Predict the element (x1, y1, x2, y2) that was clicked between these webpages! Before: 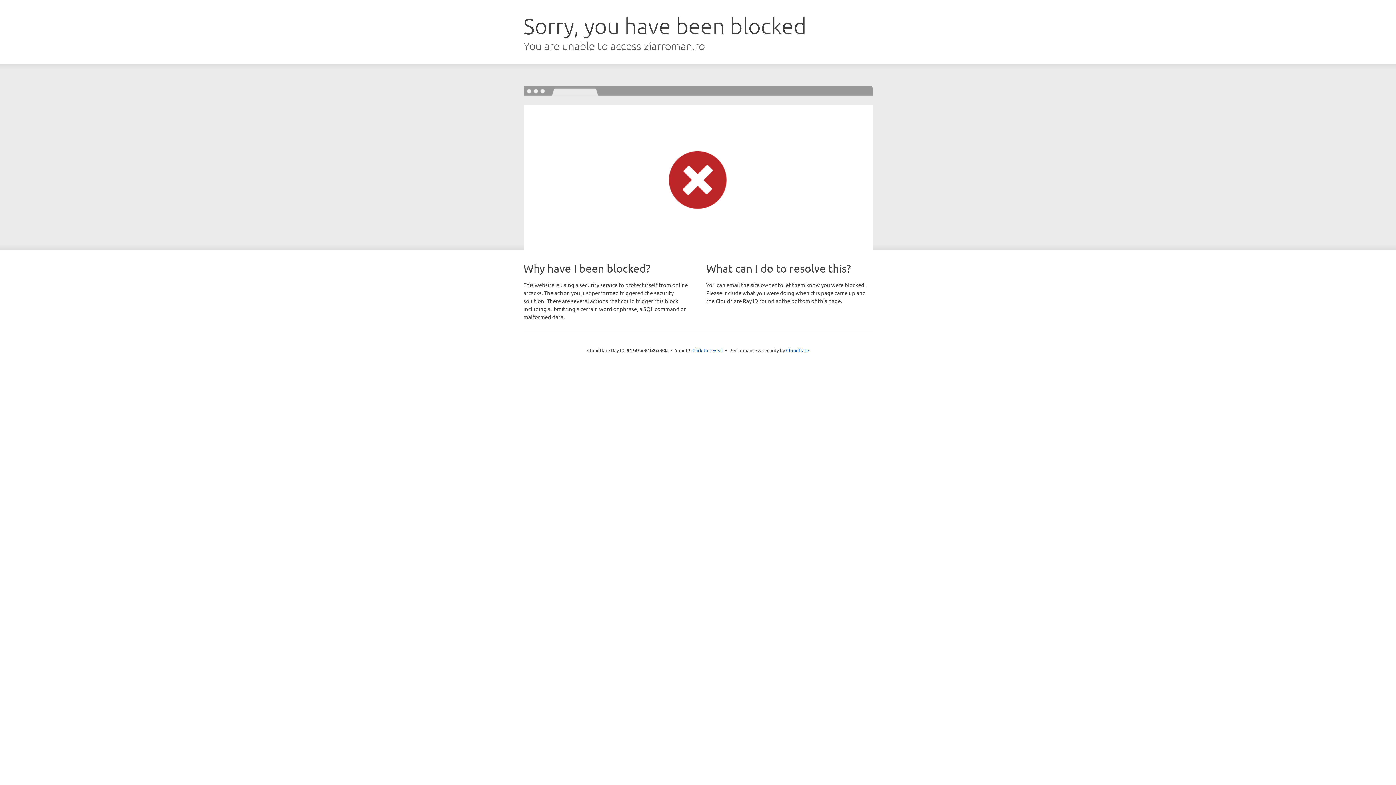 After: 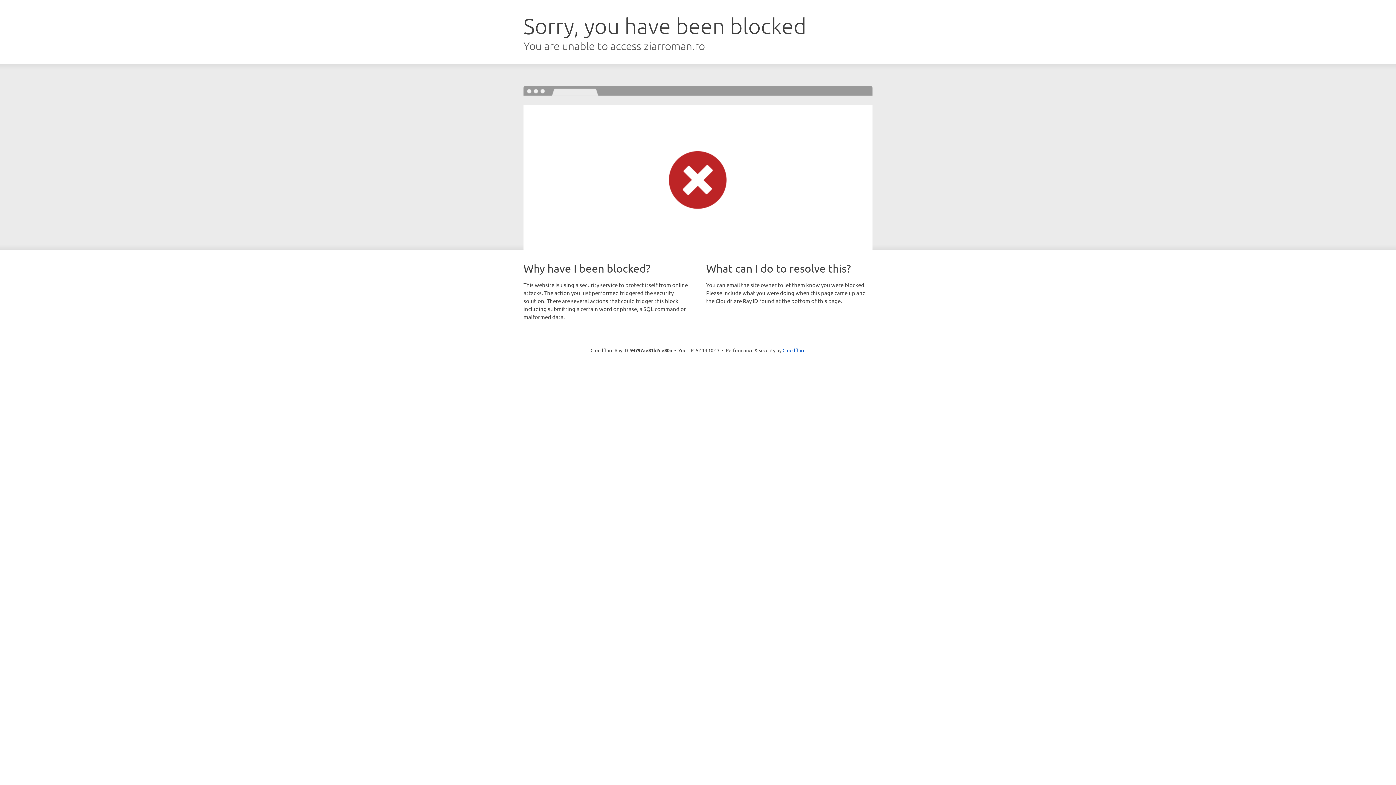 Action: bbox: (692, 346, 723, 353) label: Click to reveal